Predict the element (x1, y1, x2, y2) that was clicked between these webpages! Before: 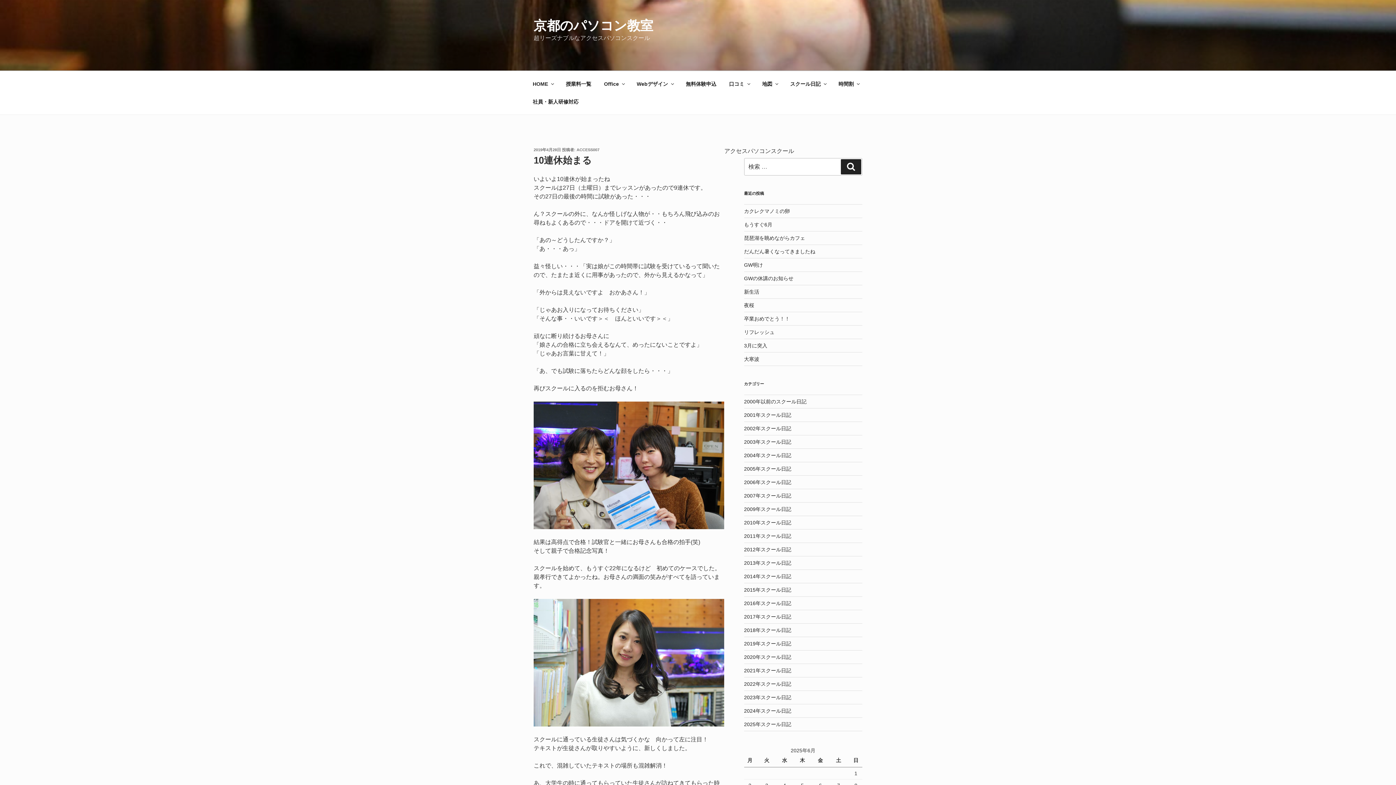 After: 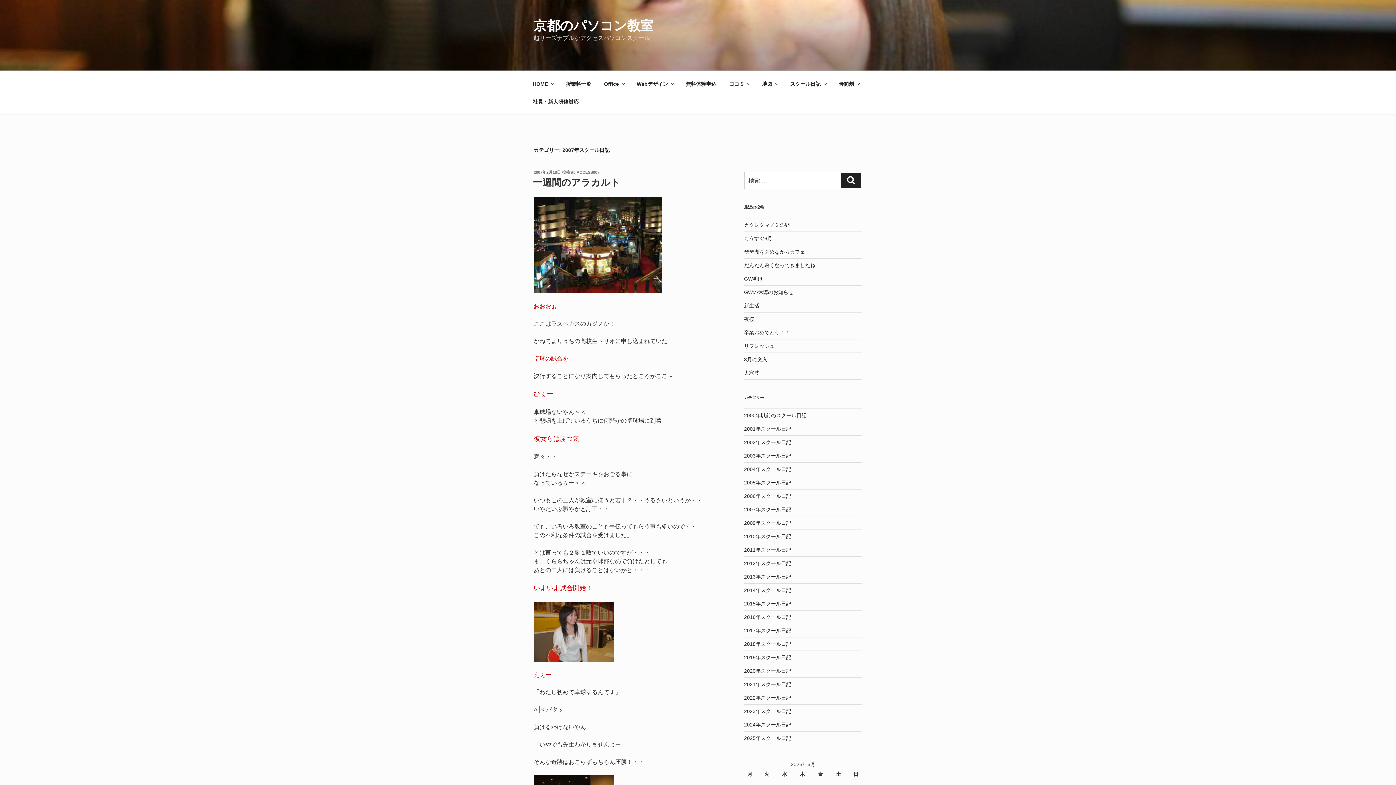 Action: bbox: (744, 493, 791, 499) label: 2007年スクール日記